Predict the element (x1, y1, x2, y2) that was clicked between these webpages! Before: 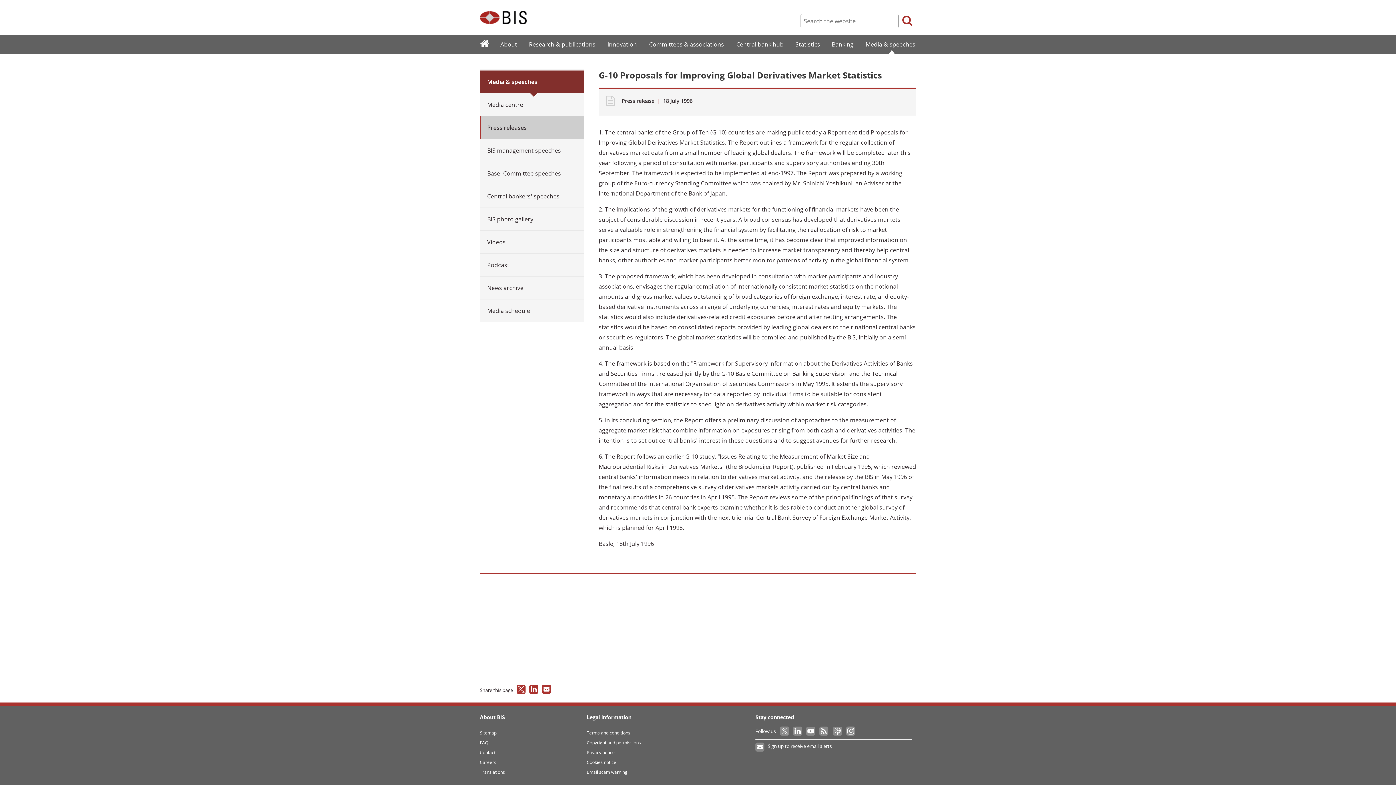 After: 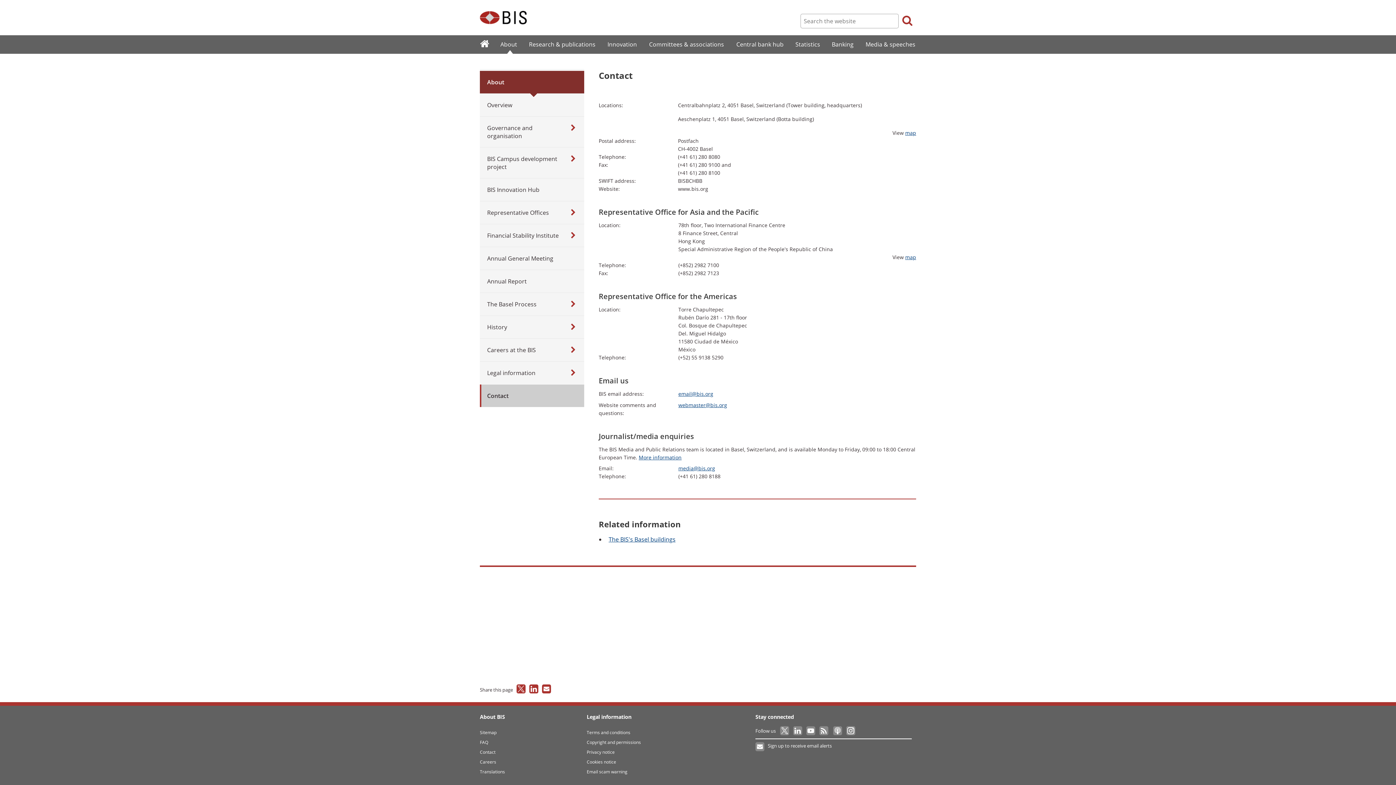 Action: bbox: (480, 749, 495, 756) label: Contact